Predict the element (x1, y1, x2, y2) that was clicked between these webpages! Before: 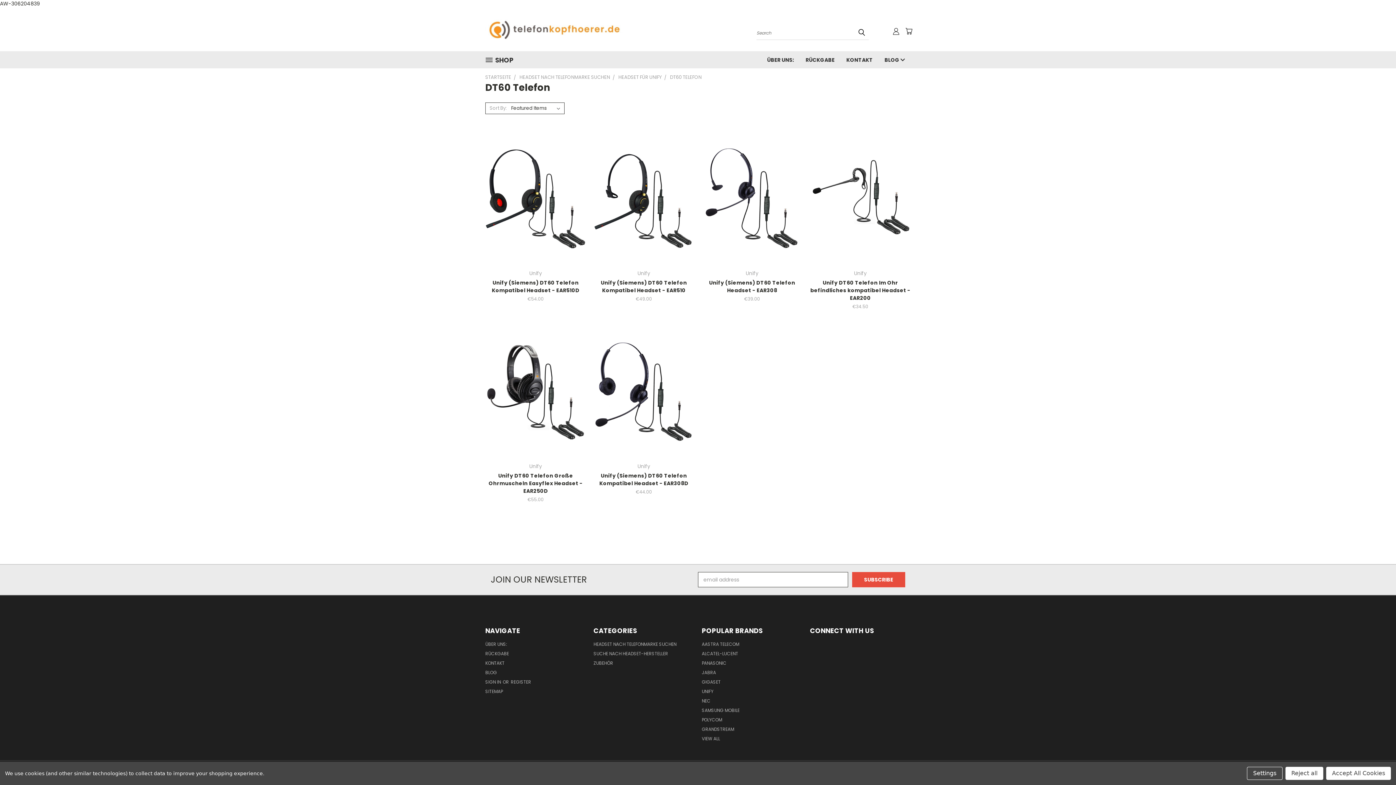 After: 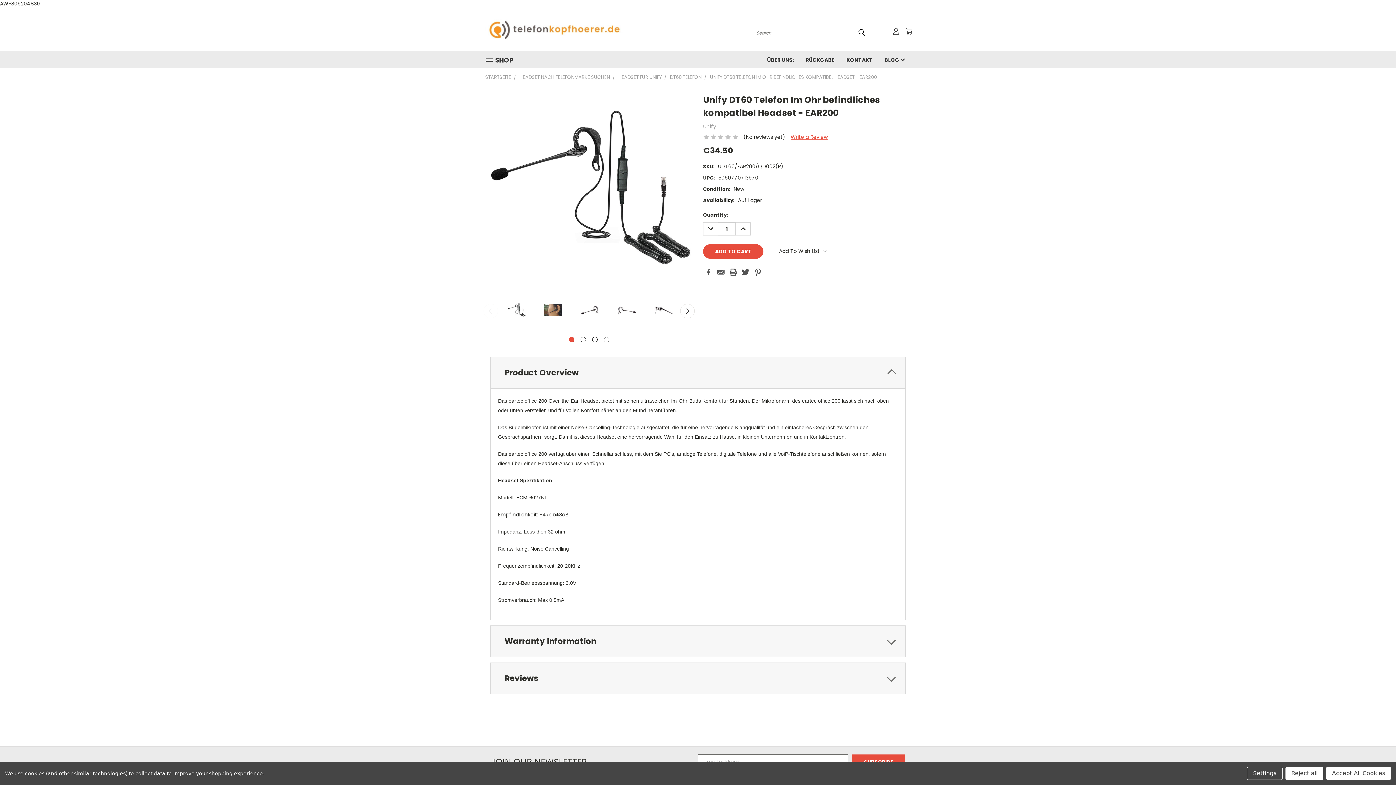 Action: bbox: (810, 279, 910, 301) label: Unify DT60 Telefon Im Ohr befindliches kompatibel Headset - EAR200